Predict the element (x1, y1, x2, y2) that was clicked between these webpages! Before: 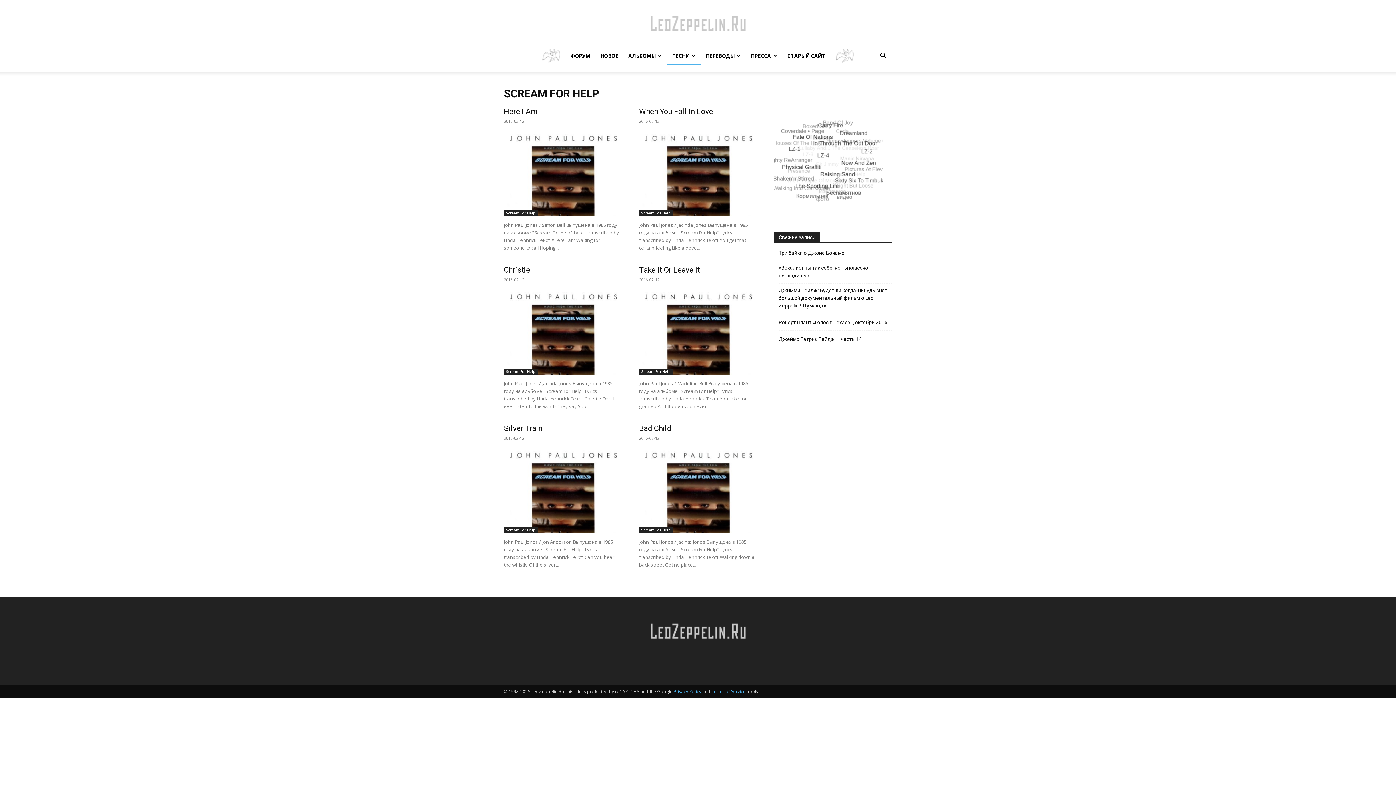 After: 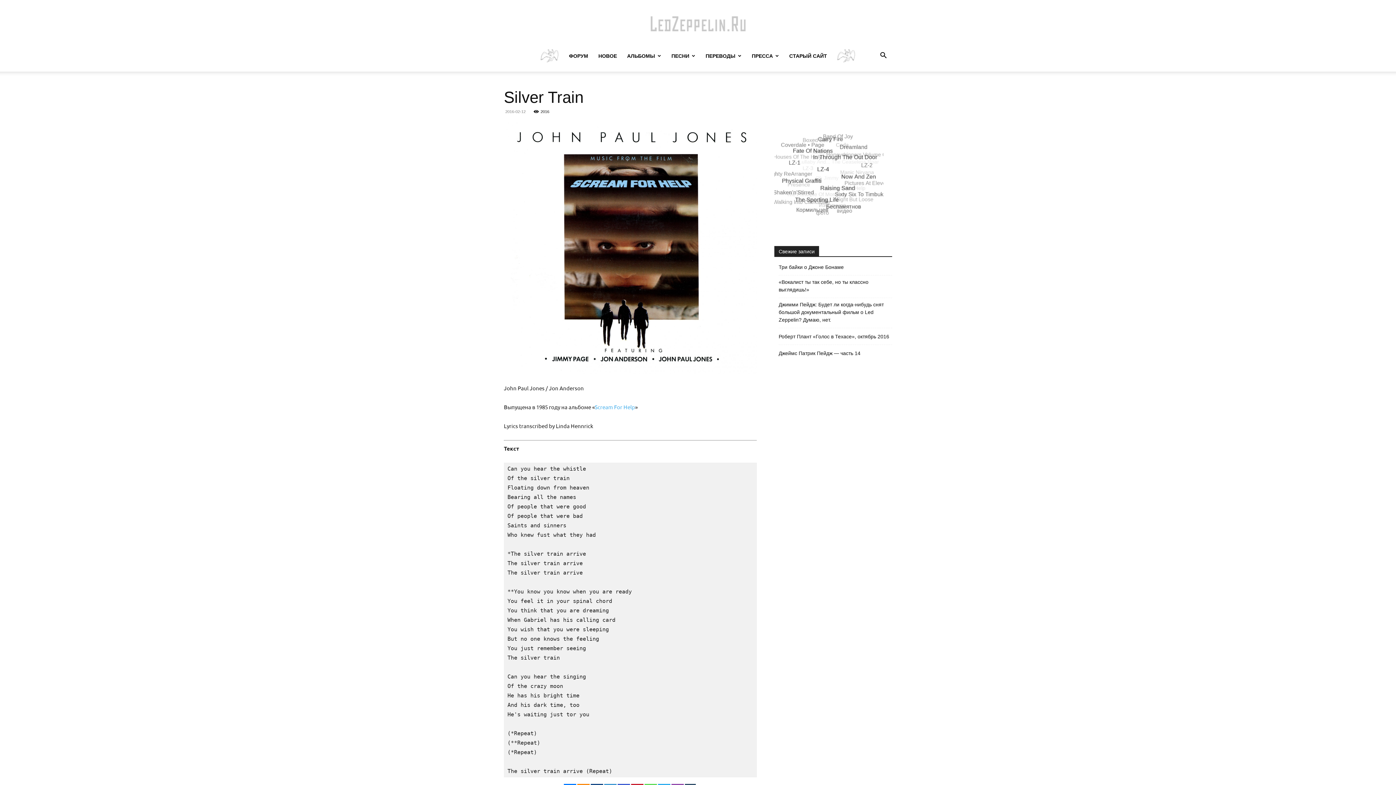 Action: bbox: (504, 448, 621, 533)